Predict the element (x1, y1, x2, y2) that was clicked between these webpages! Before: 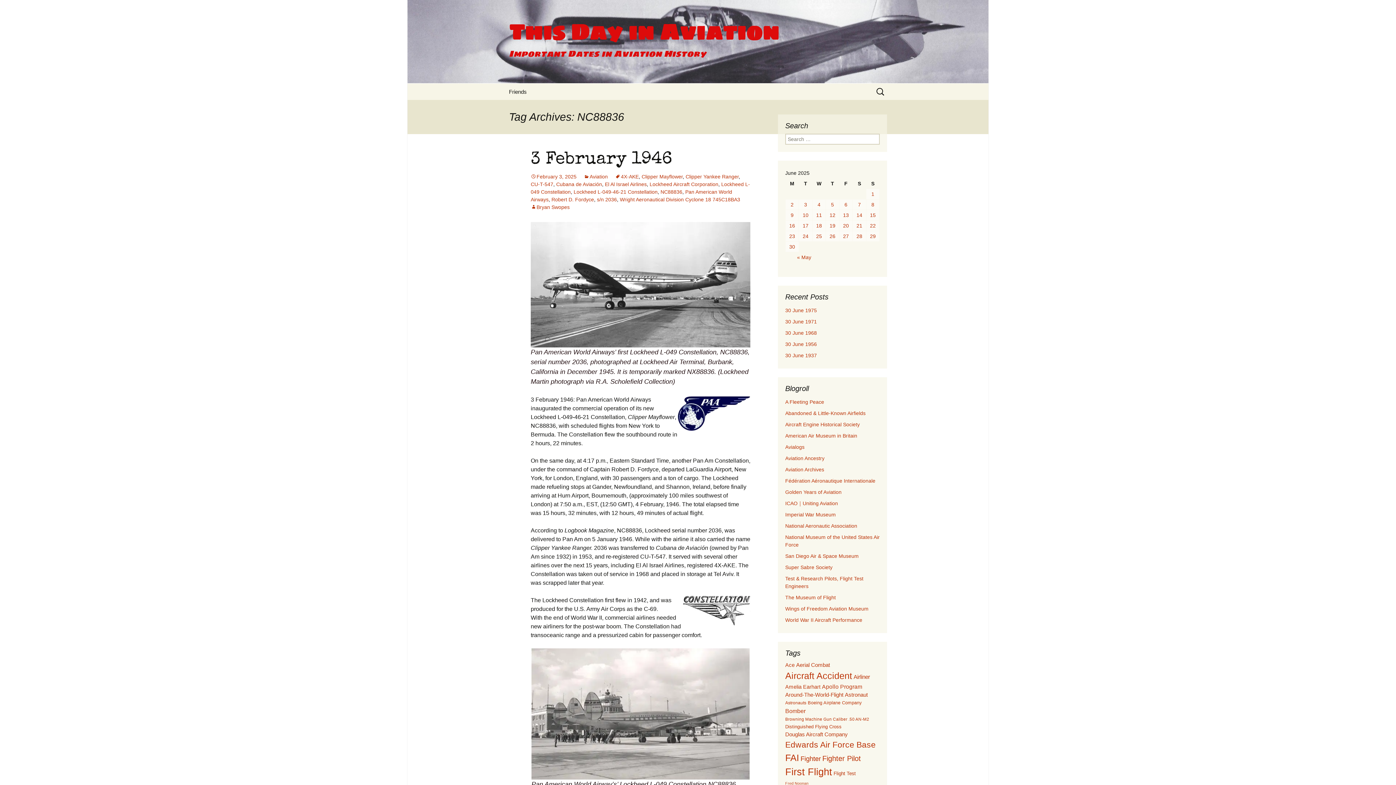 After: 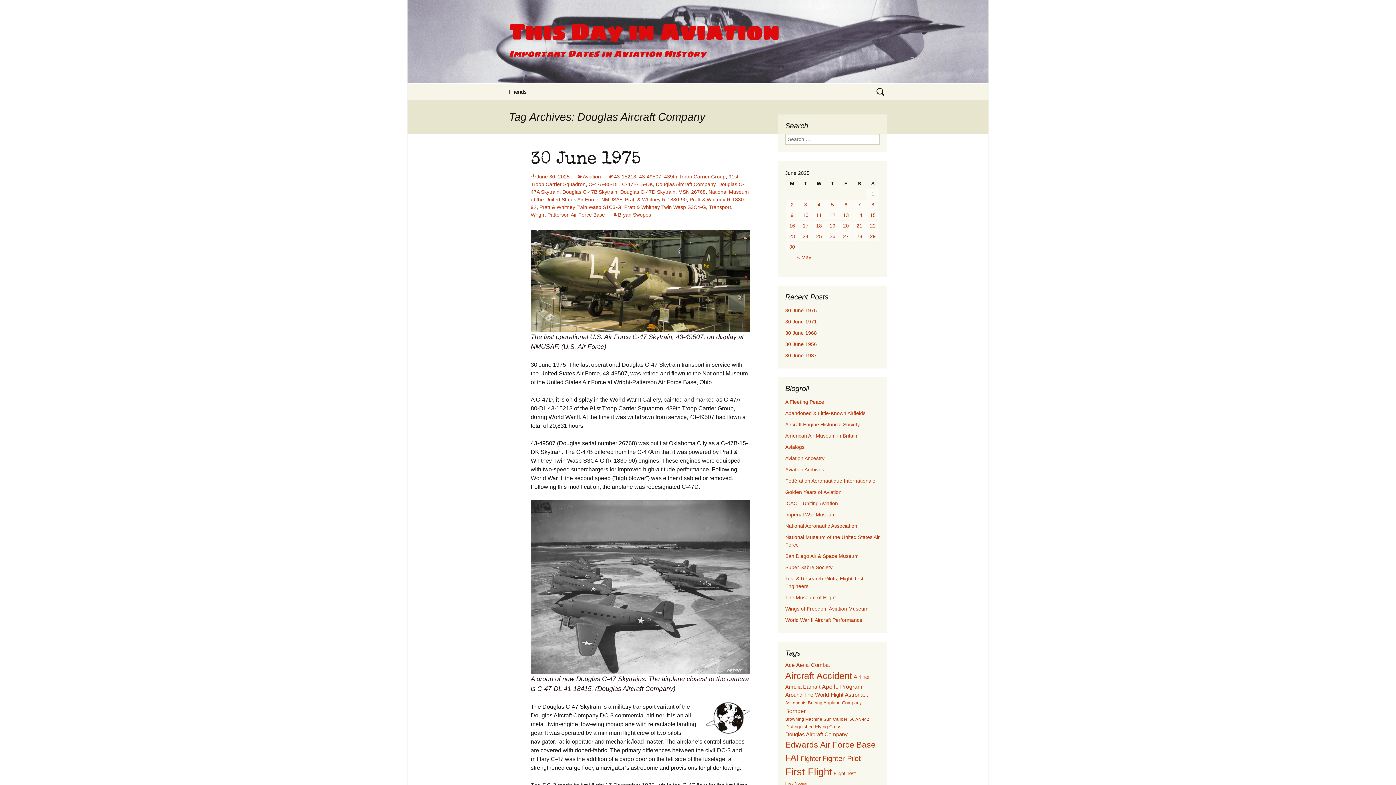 Action: bbox: (785, 731, 848, 737) label: Douglas Aircraft Company (52 items)